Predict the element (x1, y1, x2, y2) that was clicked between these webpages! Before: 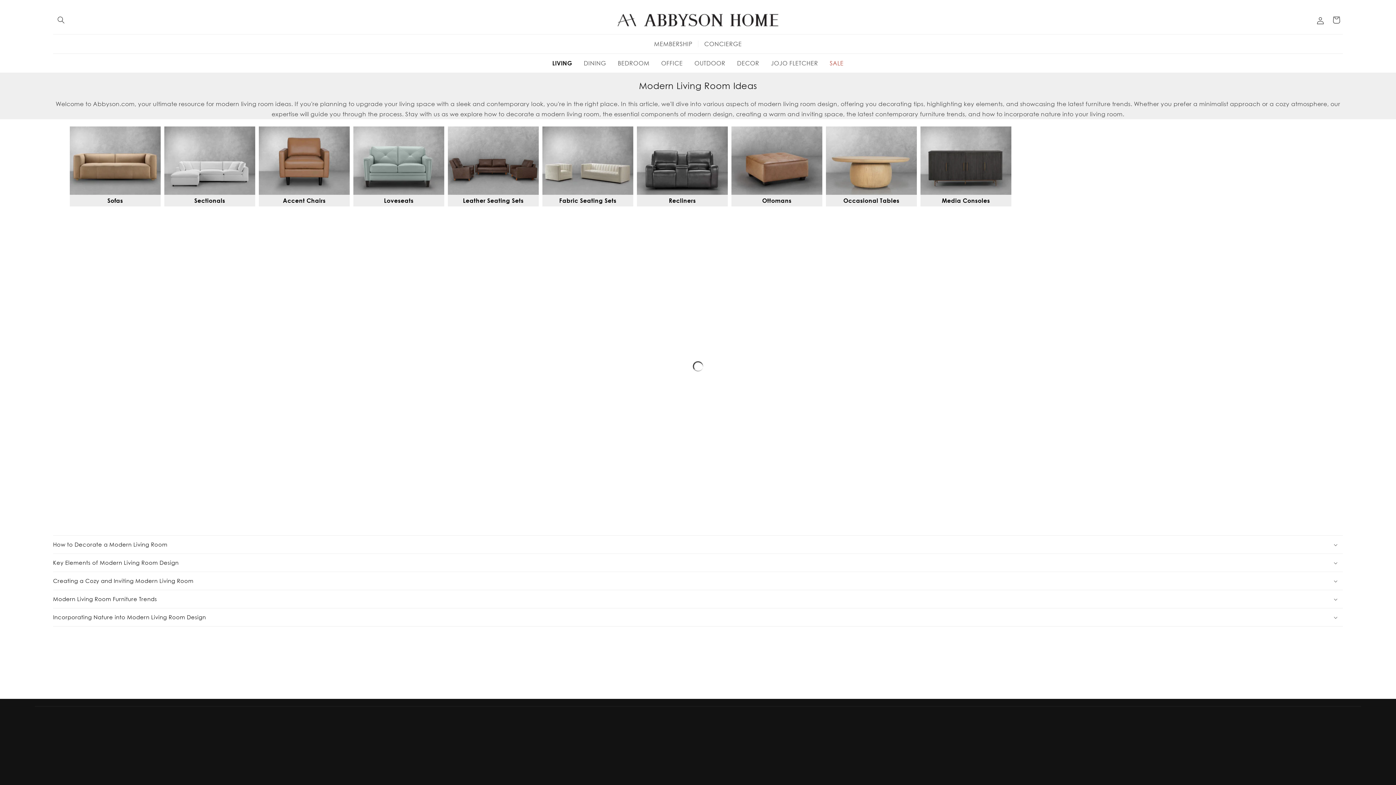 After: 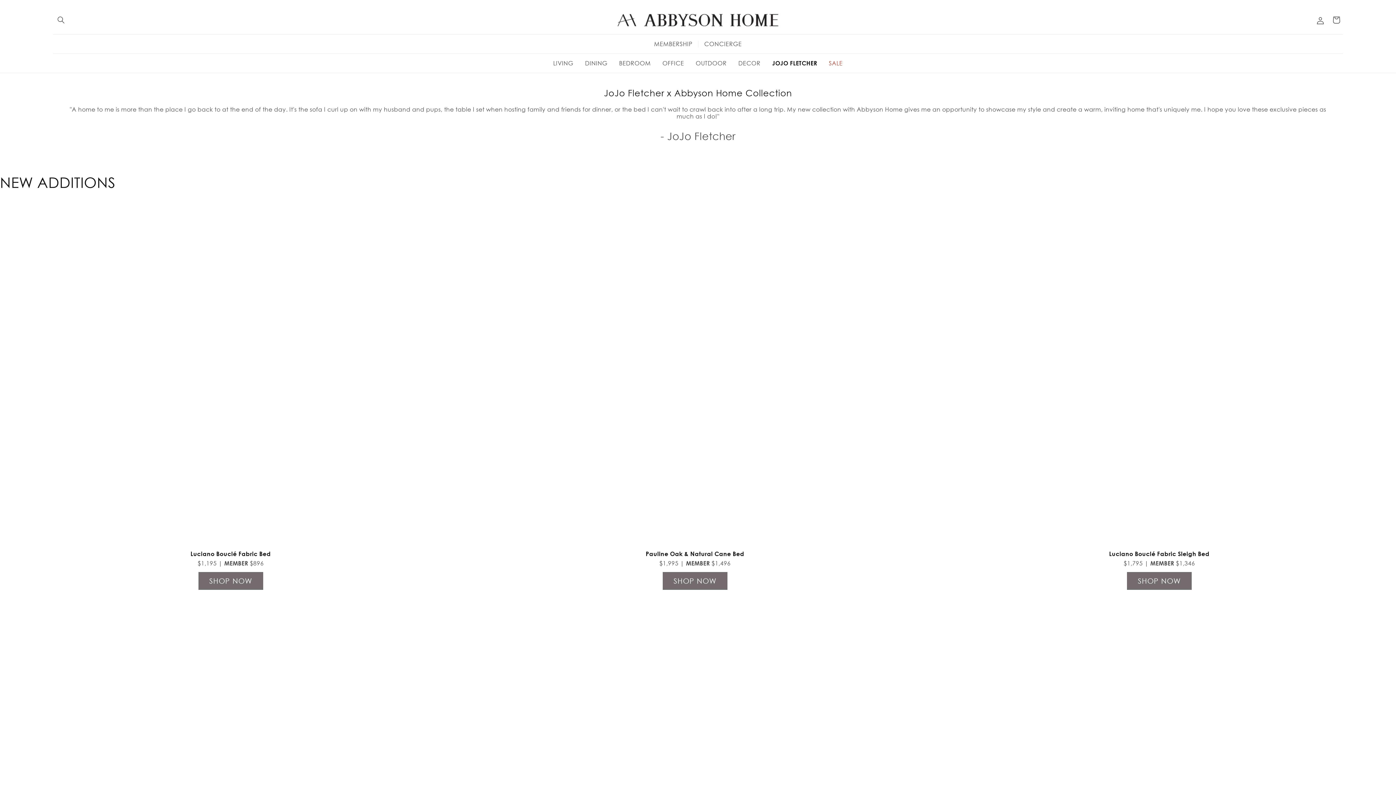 Action: label: JOJO FLETCHER bbox: (765, 53, 824, 72)